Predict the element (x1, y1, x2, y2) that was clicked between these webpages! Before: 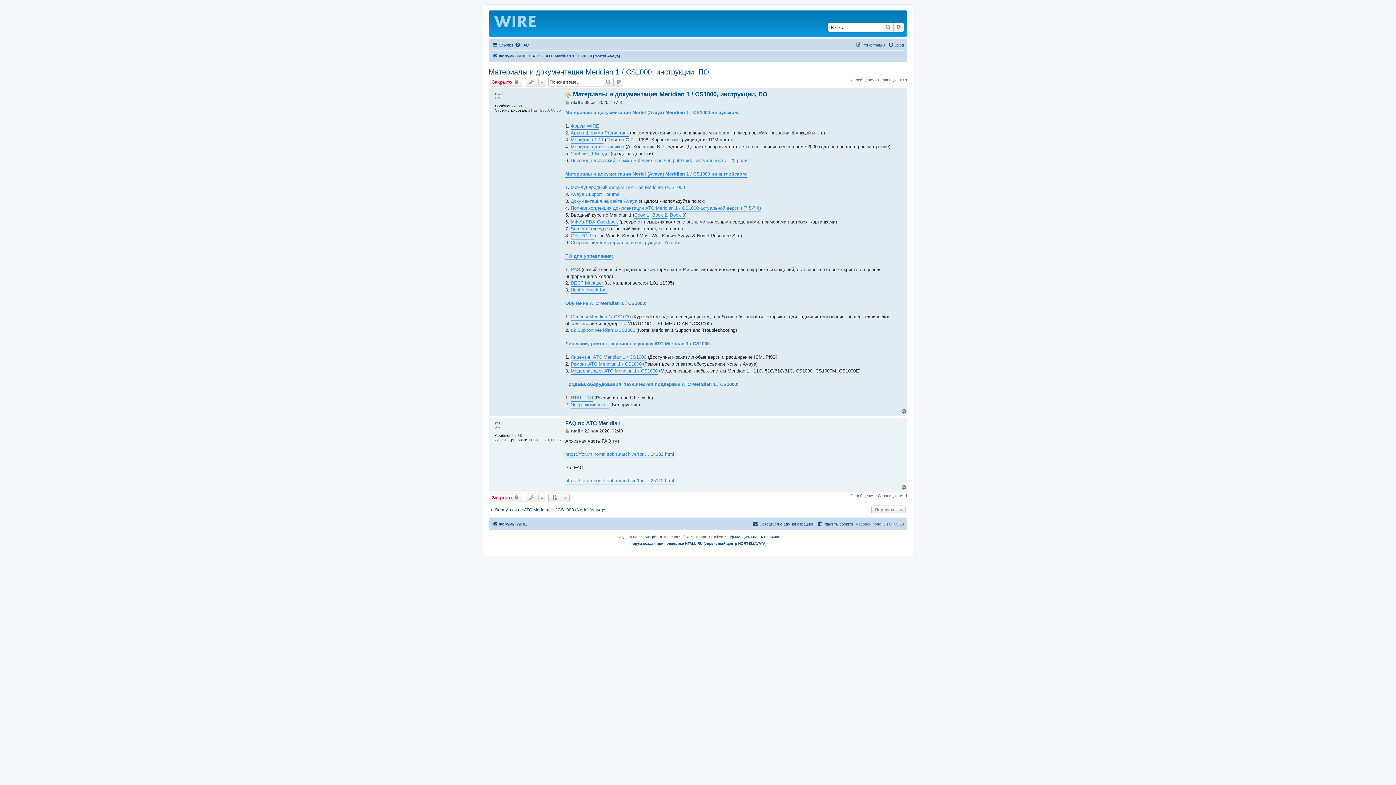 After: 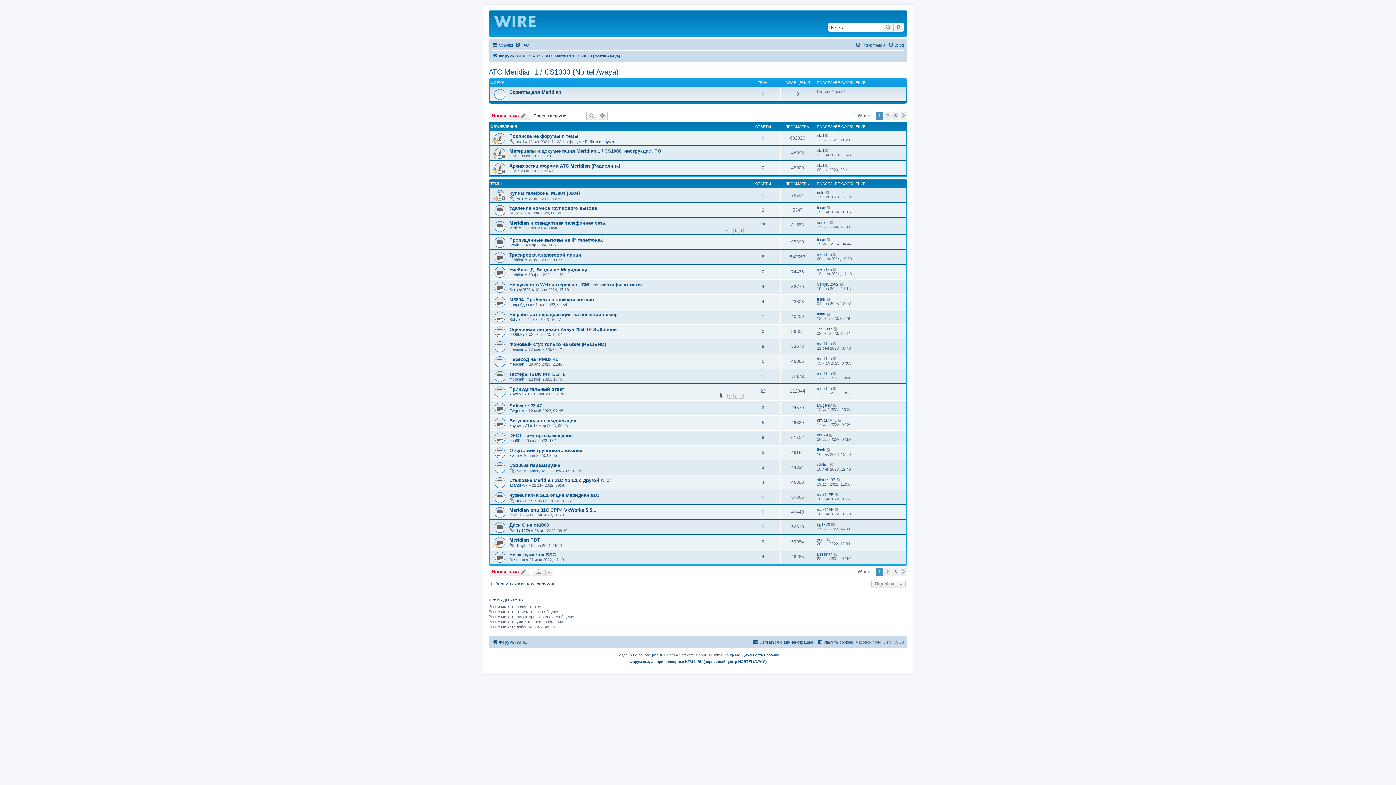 Action: label: Форум WIRE bbox: (570, 123, 599, 129)